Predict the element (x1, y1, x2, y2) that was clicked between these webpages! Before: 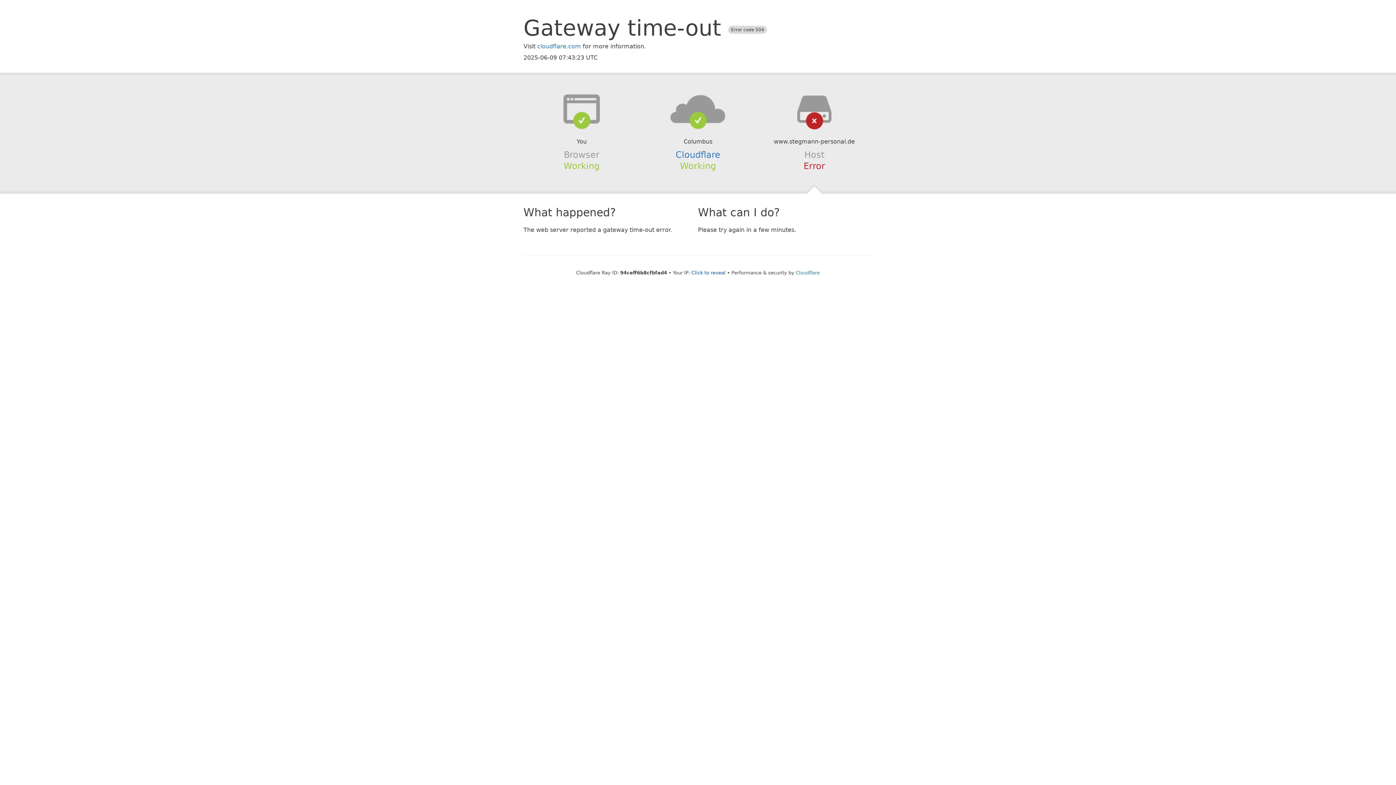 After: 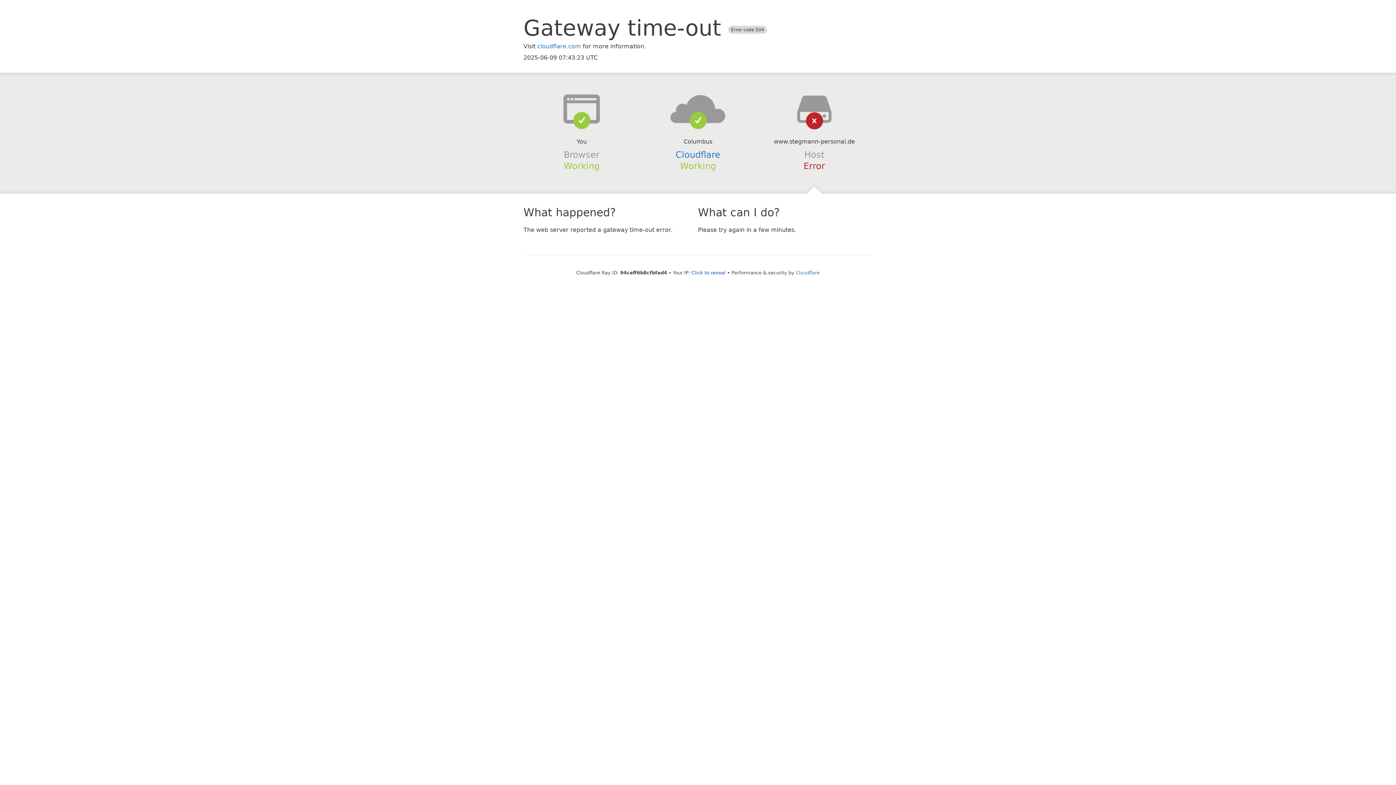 Action: bbox: (639, 94, 756, 123)